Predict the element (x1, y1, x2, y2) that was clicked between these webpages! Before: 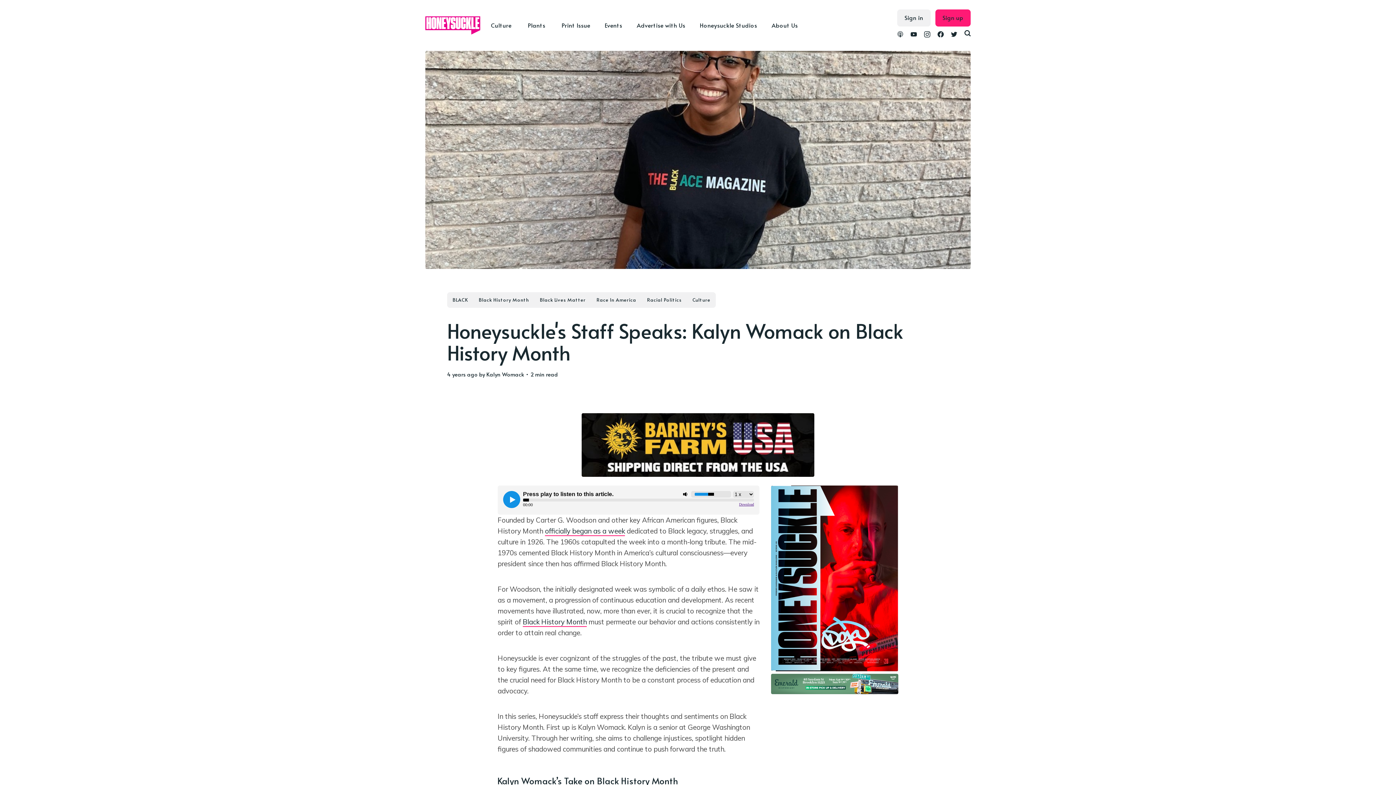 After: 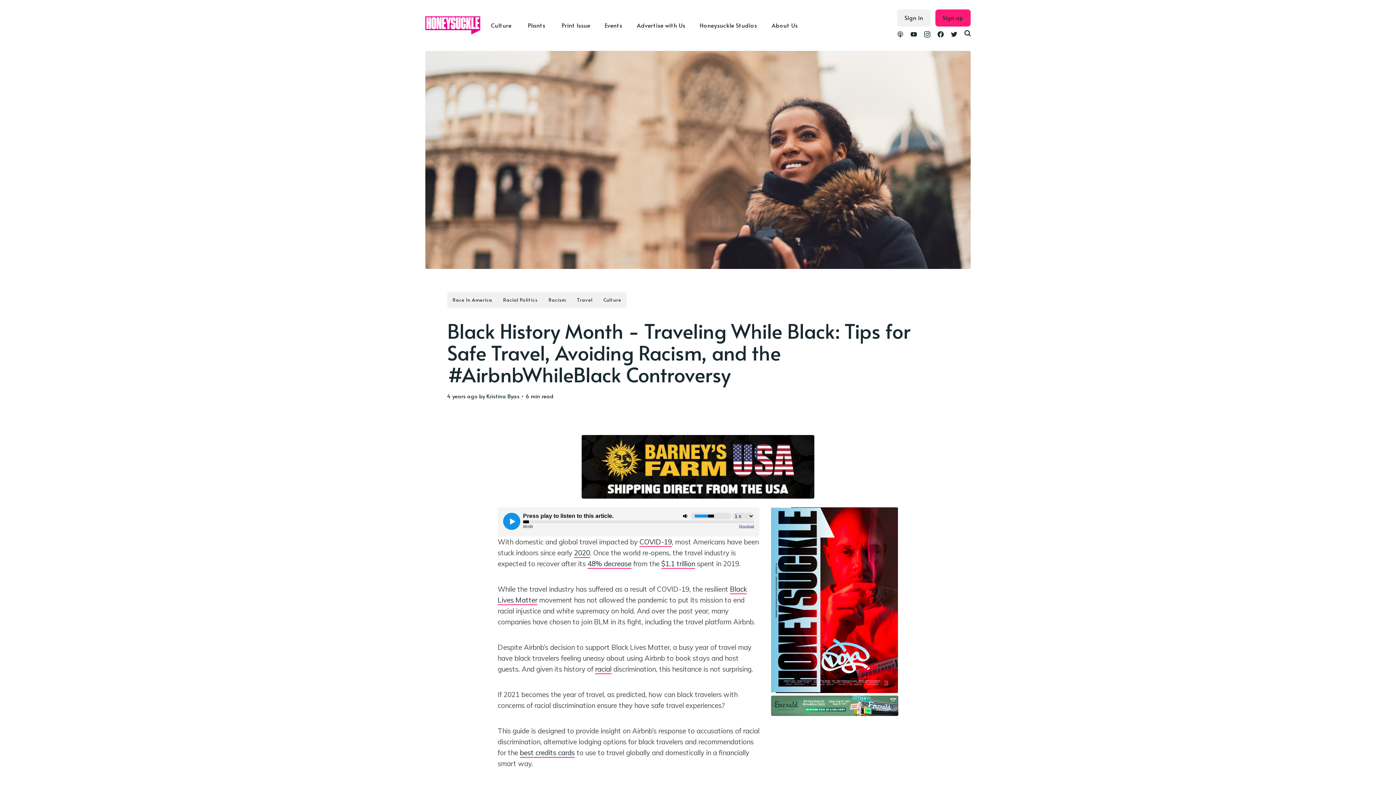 Action: label: Black History Month bbox: (522, 617, 586, 627)